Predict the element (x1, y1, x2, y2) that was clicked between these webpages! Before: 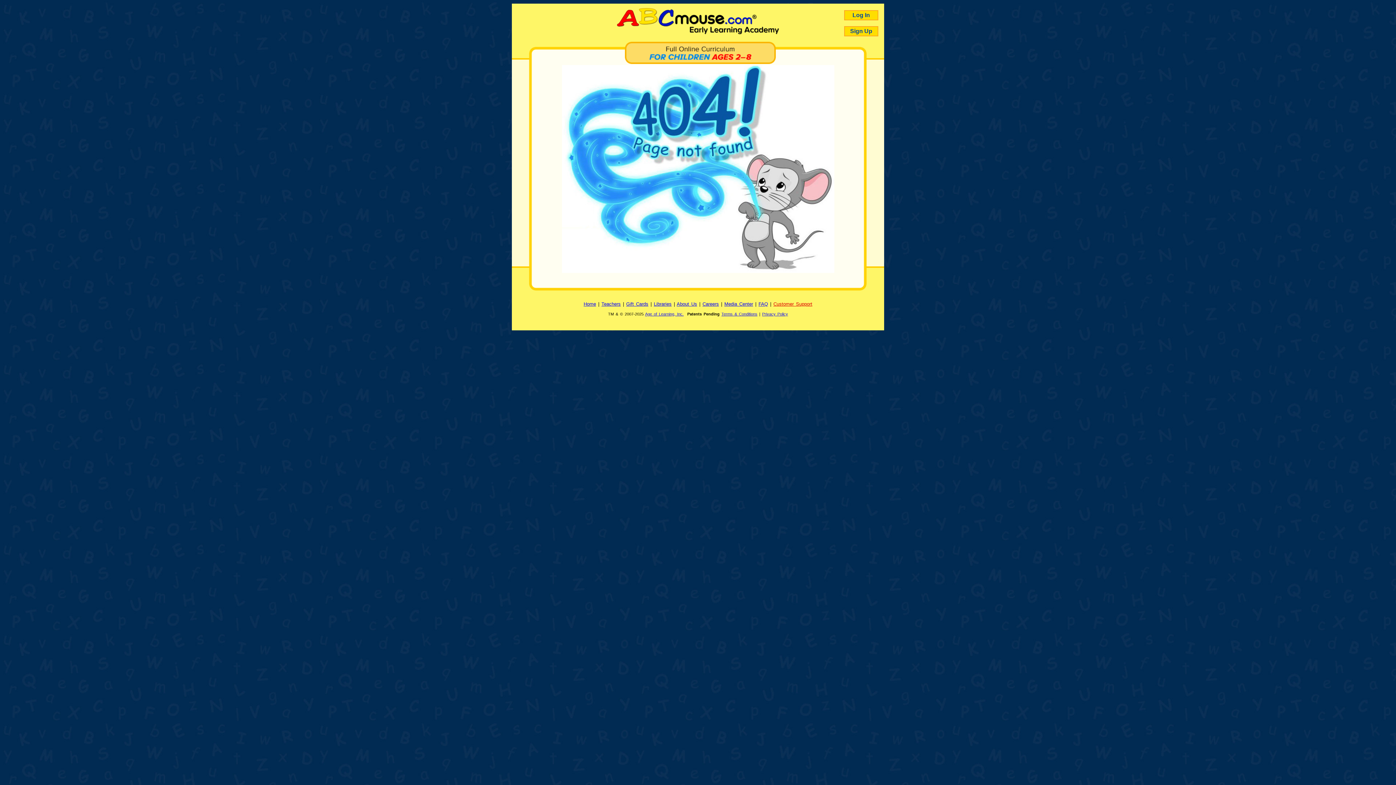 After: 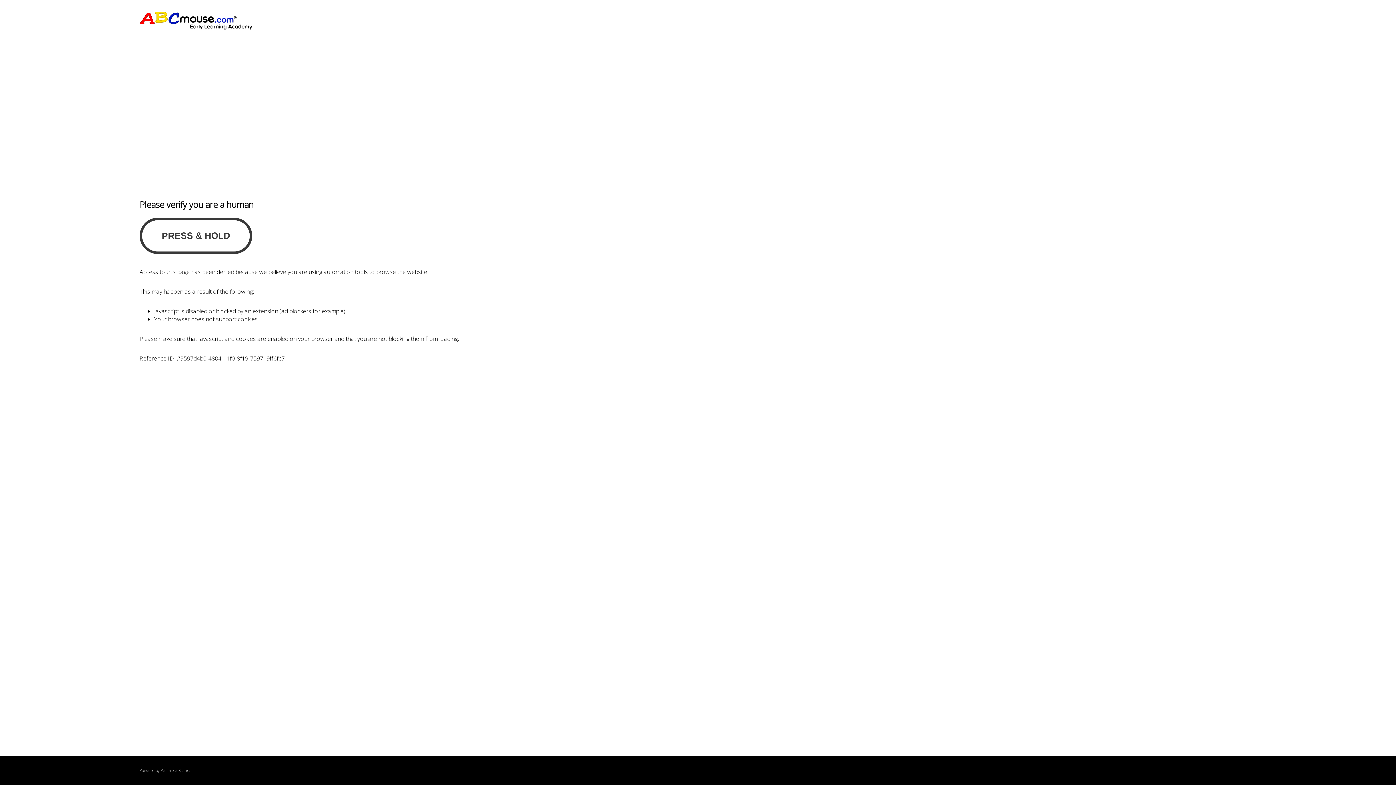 Action: bbox: (758, 301, 768, 306) label: Frequently Asked Questions